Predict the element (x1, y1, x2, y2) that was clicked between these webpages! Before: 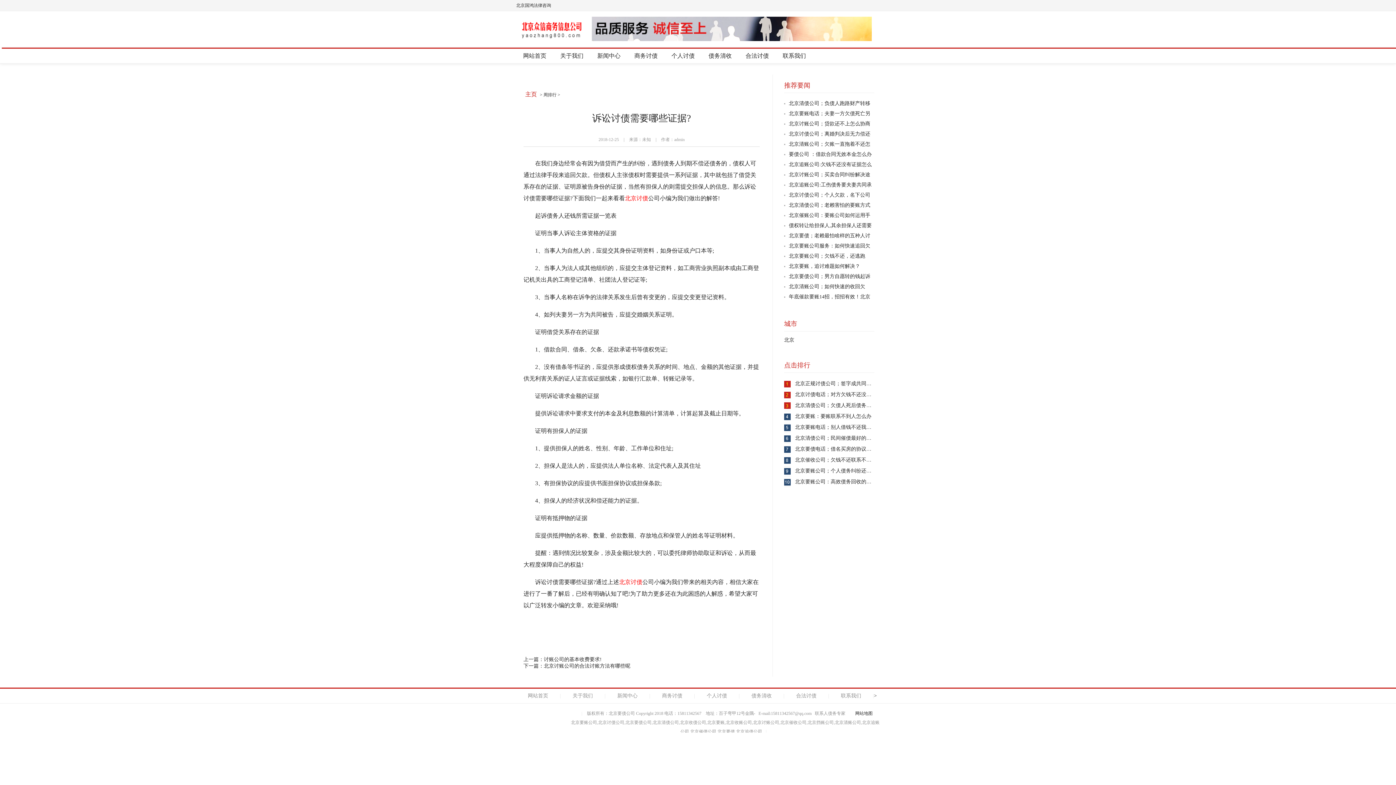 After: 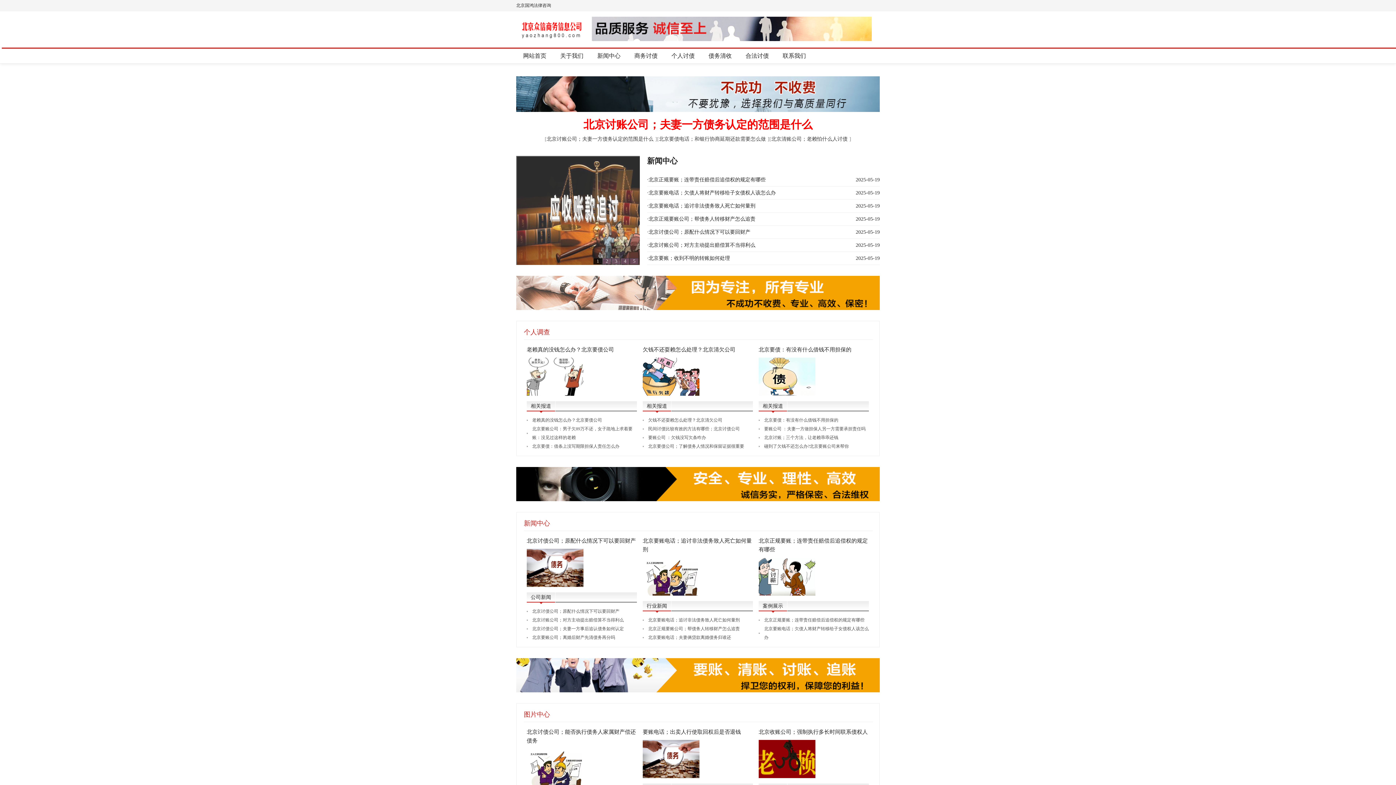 Action: bbox: (619, 579, 642, 585) label: 北京讨债